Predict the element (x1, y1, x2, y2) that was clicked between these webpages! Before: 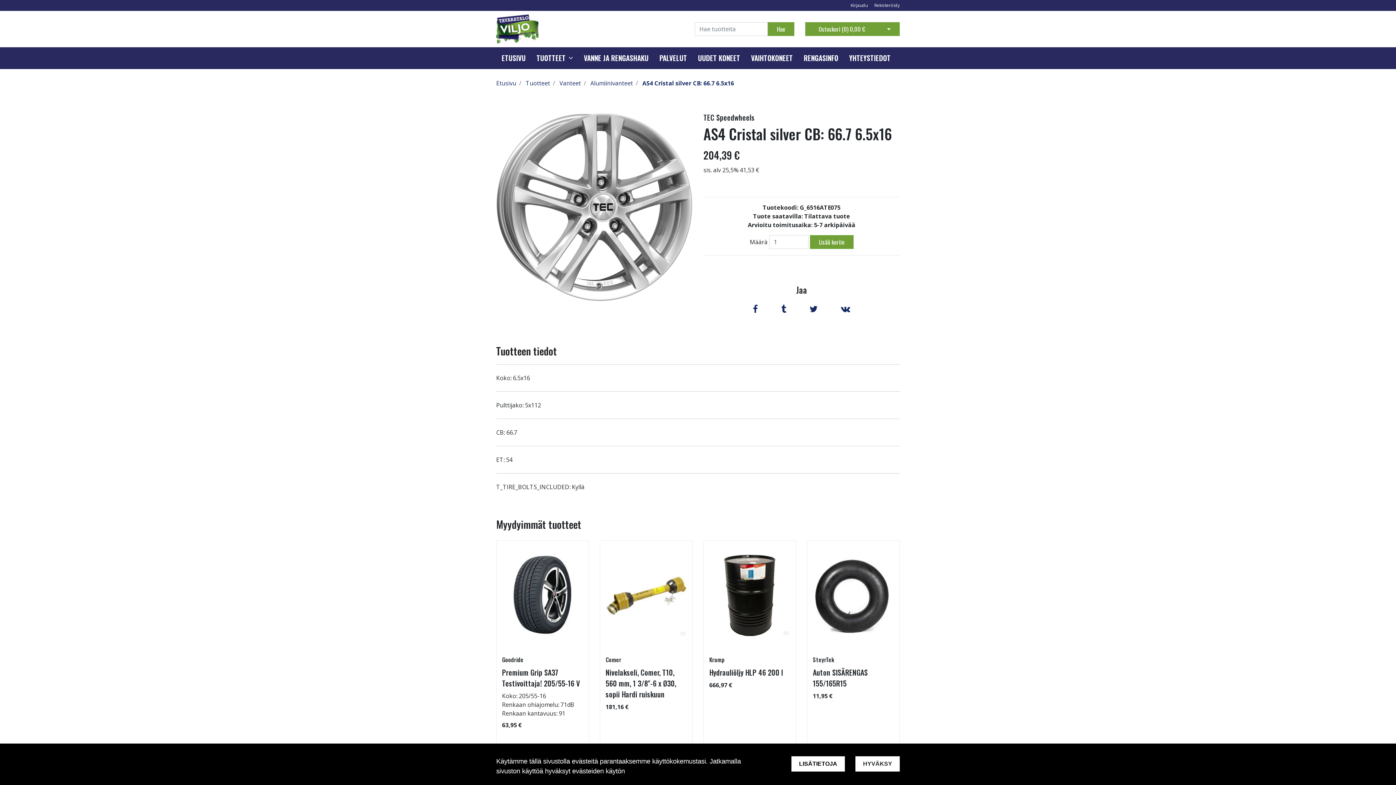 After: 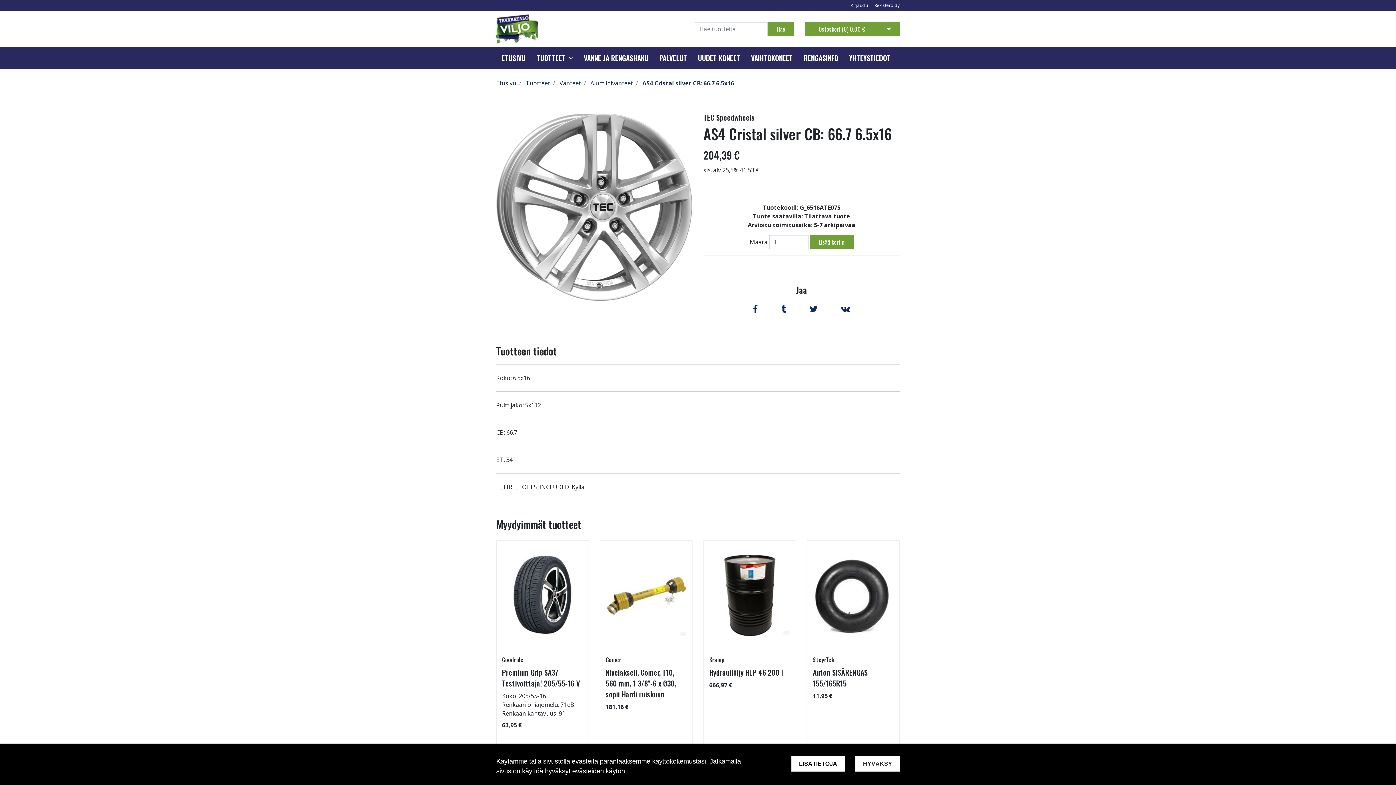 Action: label: Tuotteen tiedot bbox: (496, 343, 557, 358)